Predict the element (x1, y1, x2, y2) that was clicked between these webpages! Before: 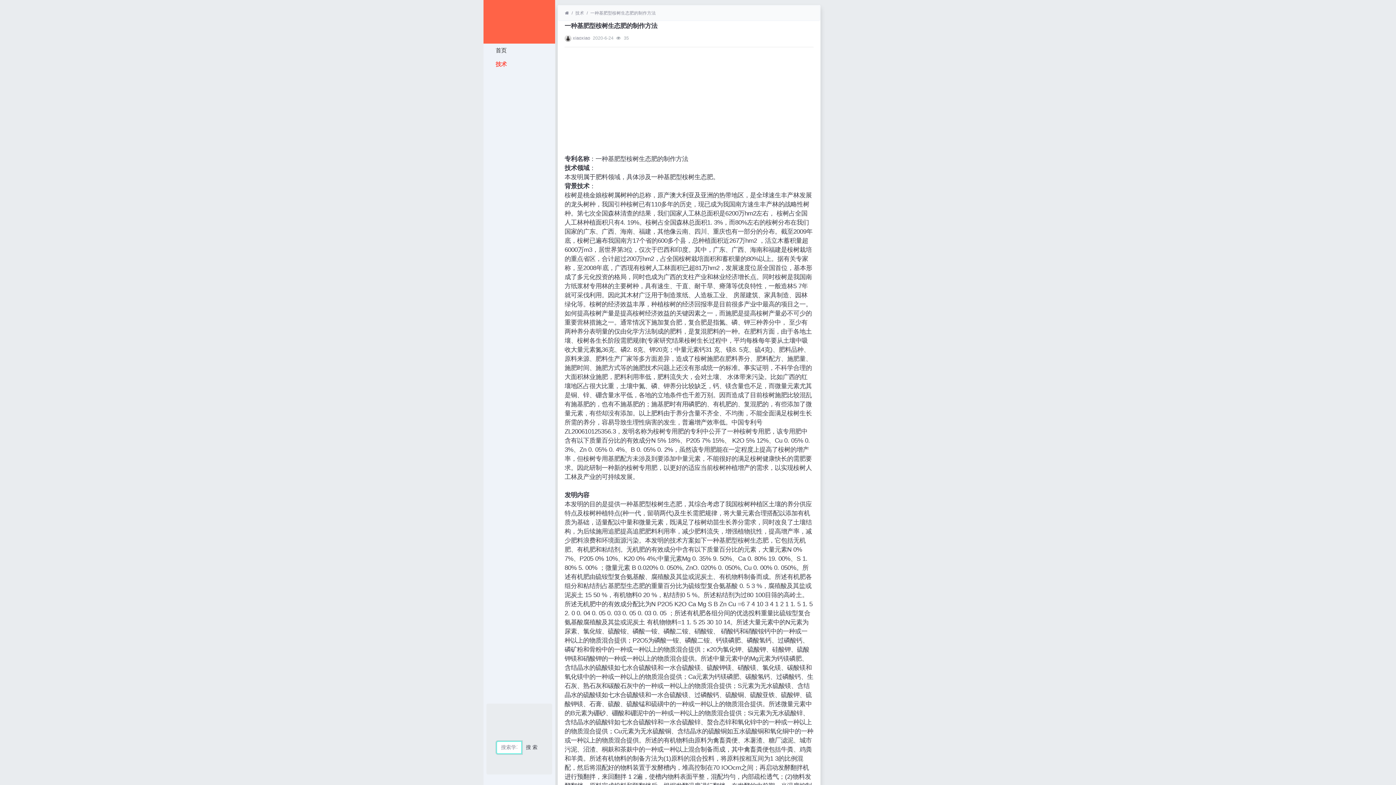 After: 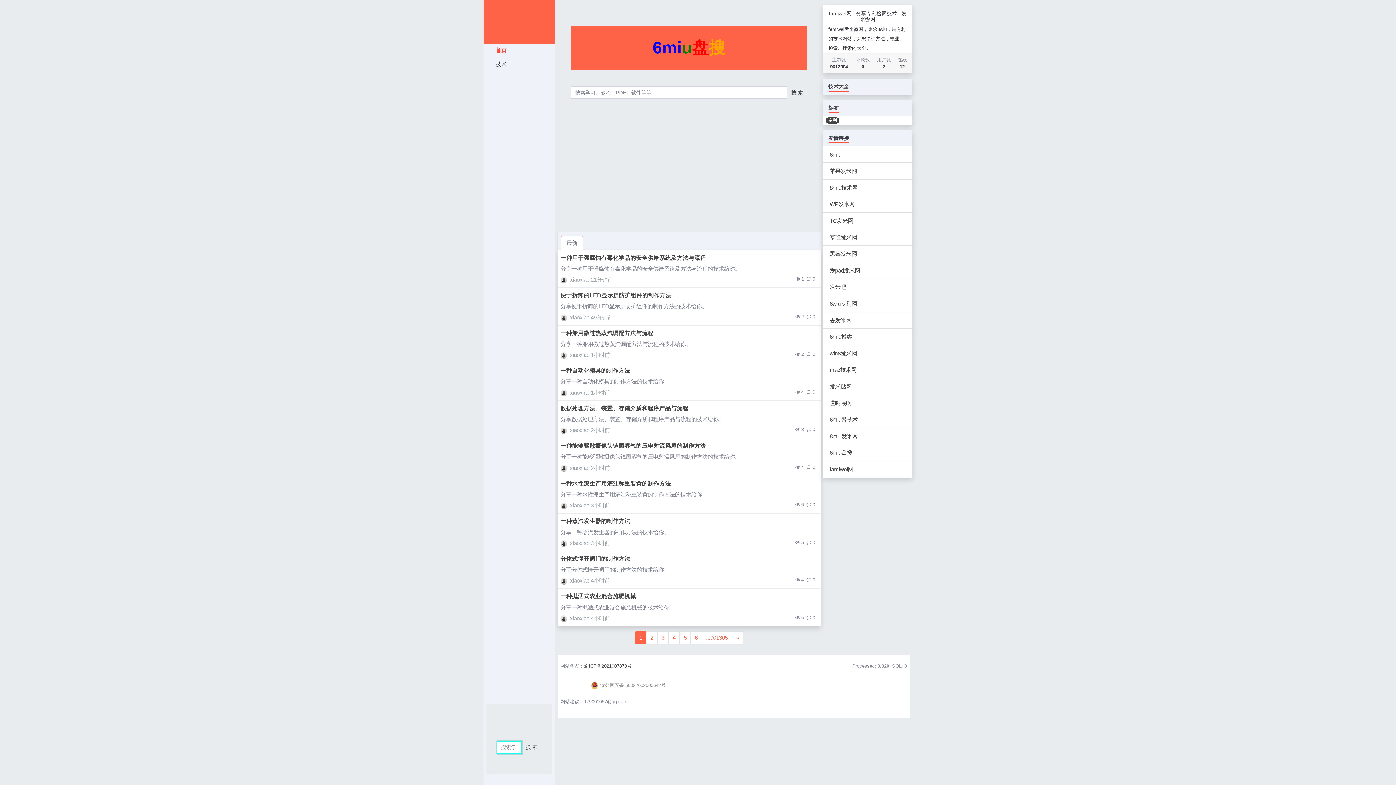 Action: bbox: (565, 9, 569, 16) label: 首页